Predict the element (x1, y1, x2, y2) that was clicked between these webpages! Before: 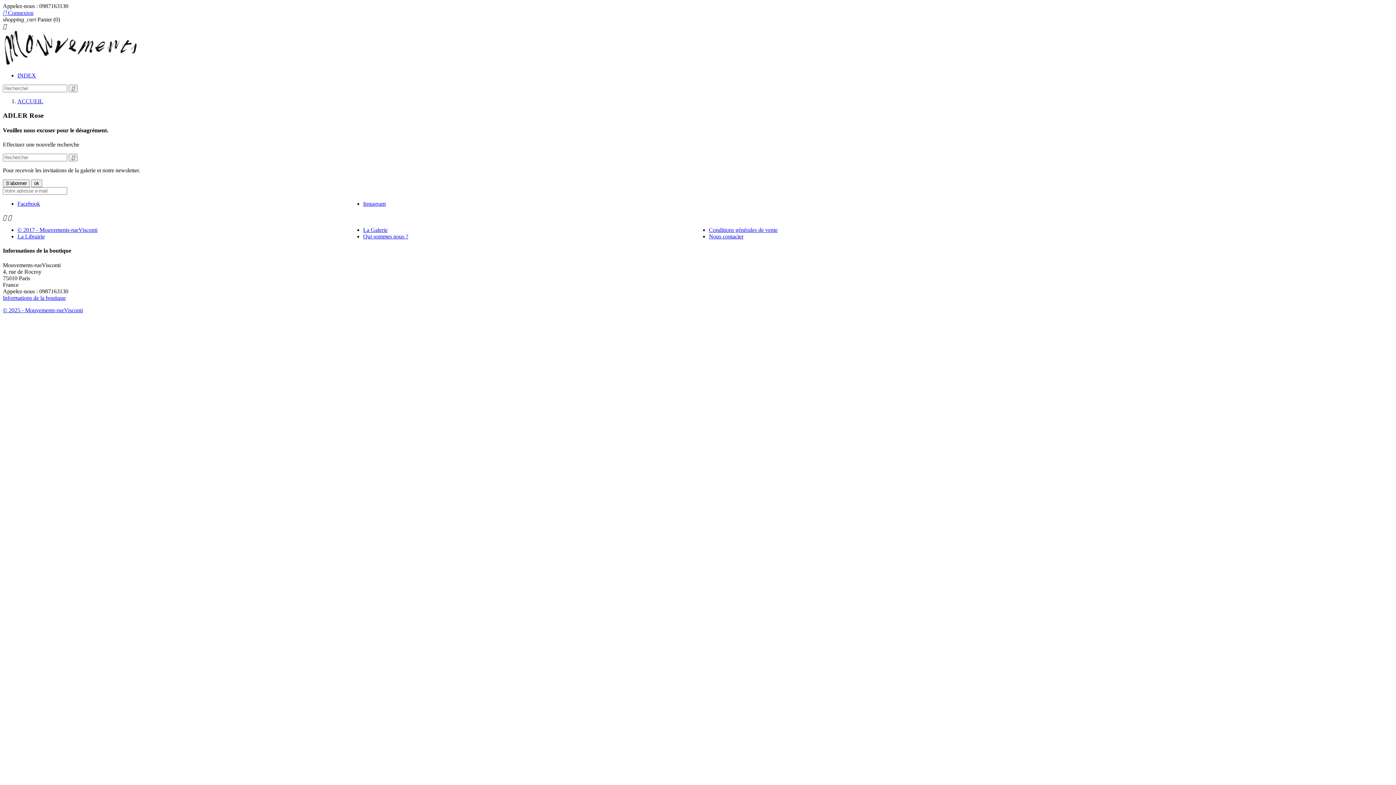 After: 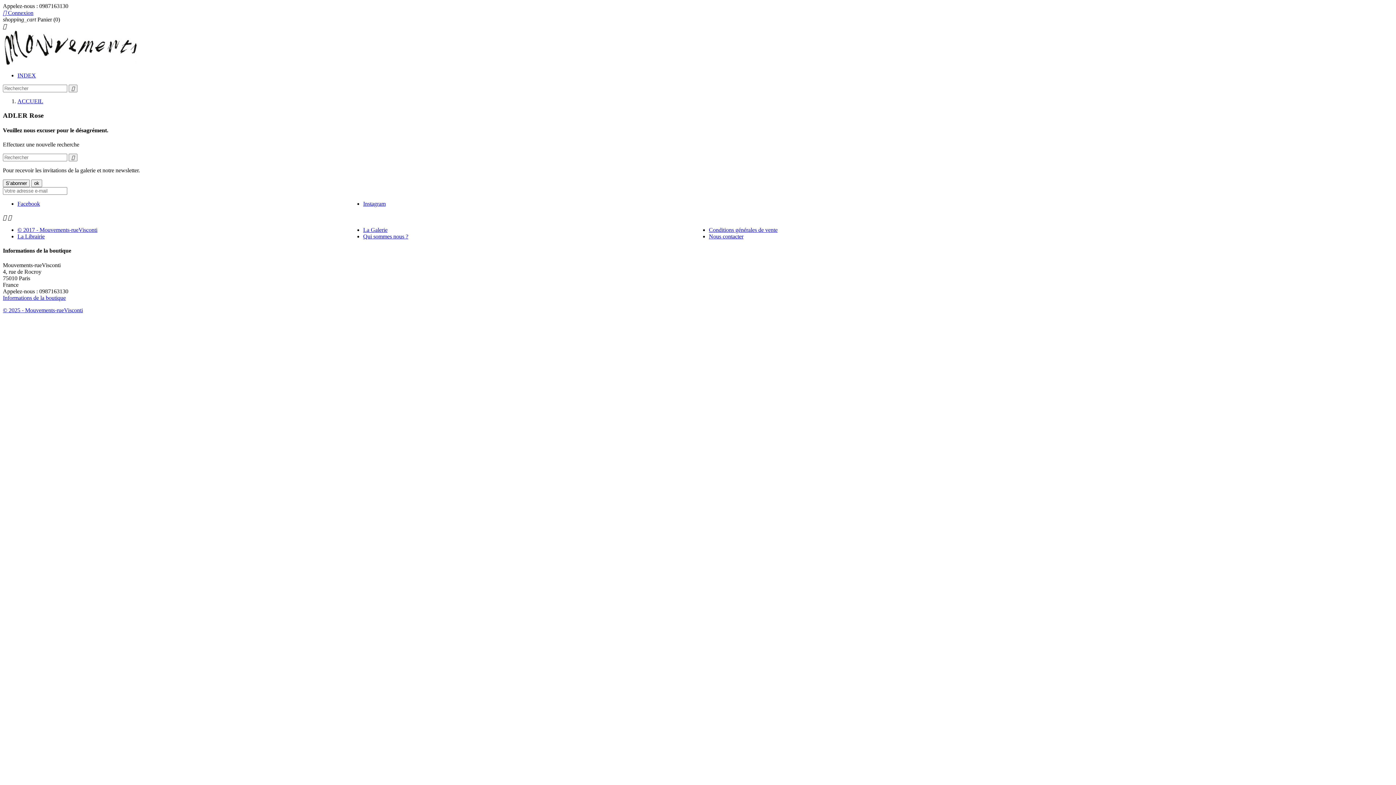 Action: bbox: (363, 200, 385, 207) label: Instagram